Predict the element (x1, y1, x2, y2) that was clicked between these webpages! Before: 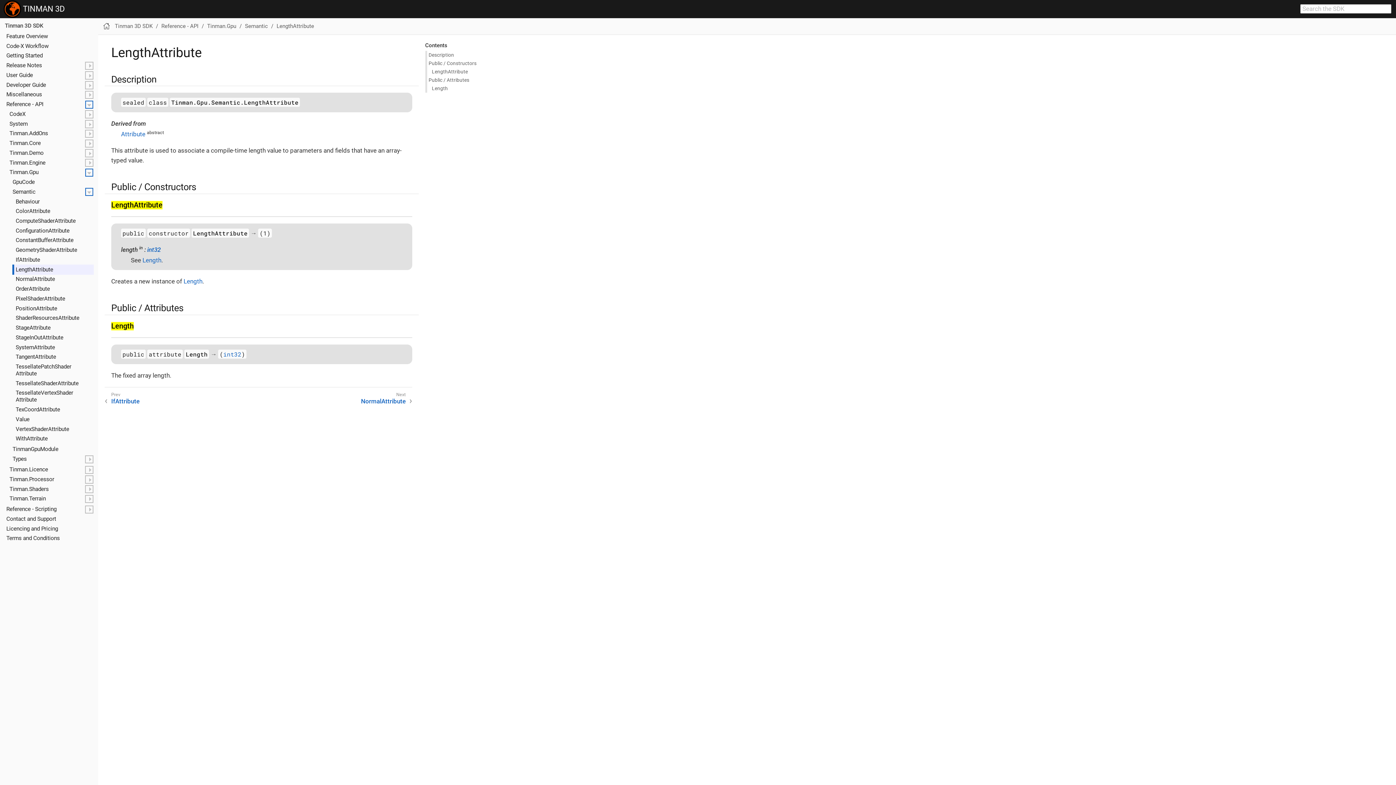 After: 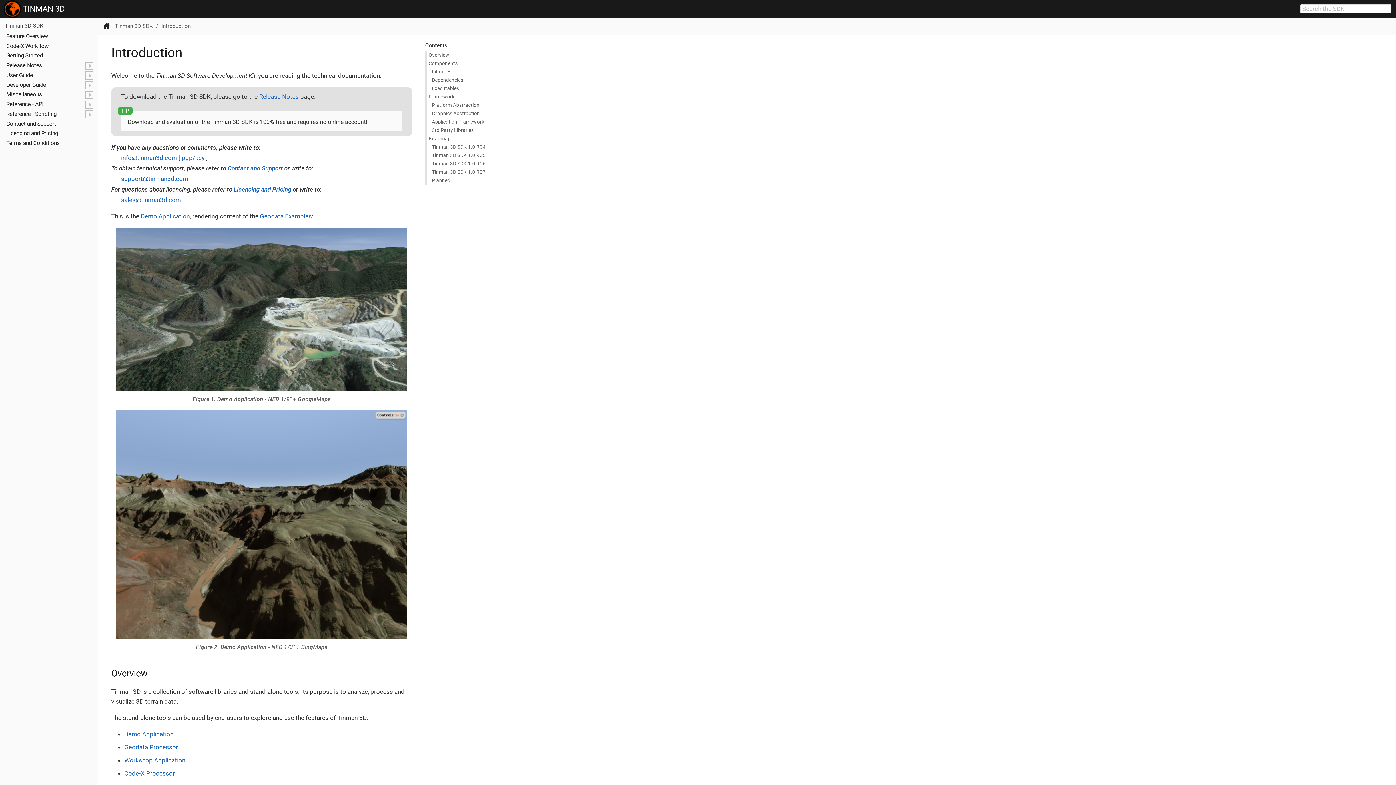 Action: bbox: (4, 22, 43, 29) label: Tinman 3D SDK